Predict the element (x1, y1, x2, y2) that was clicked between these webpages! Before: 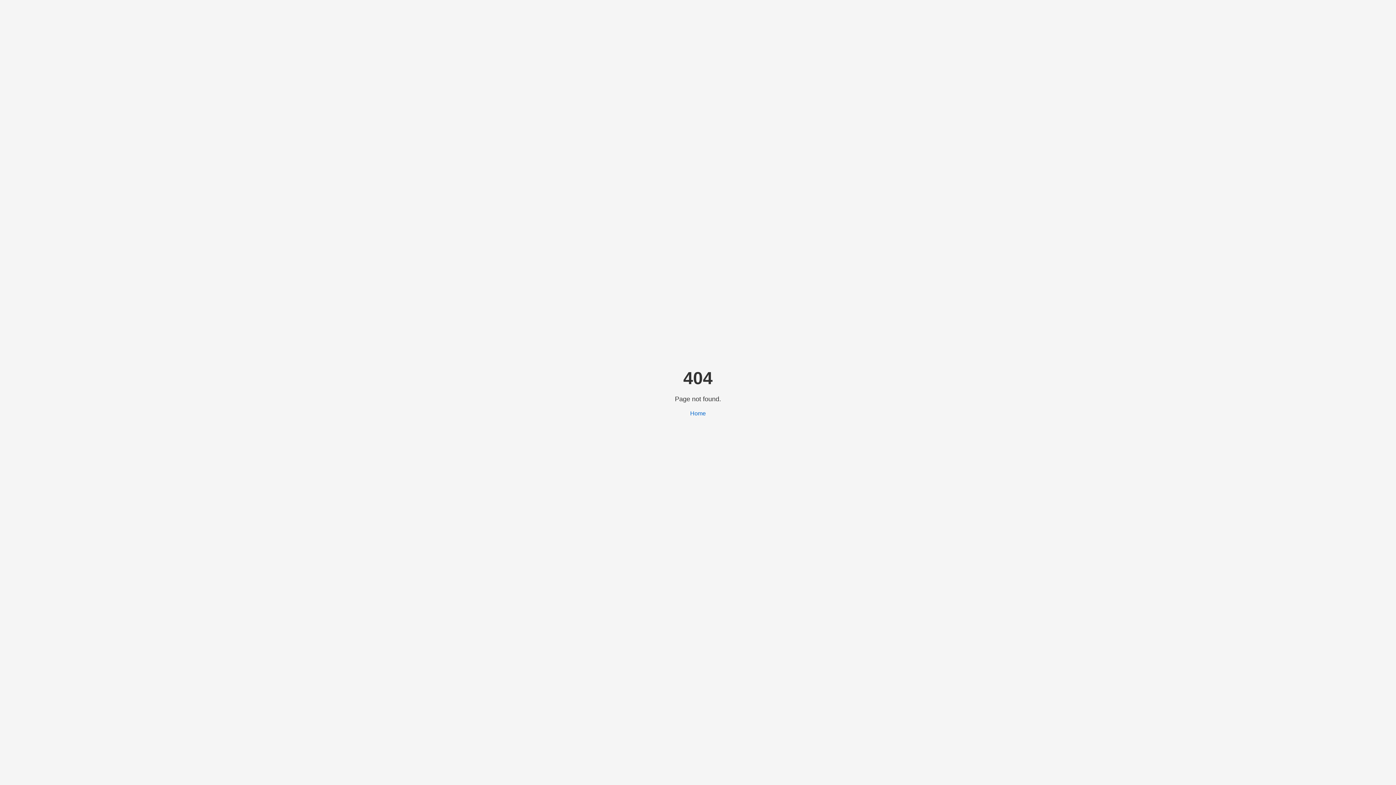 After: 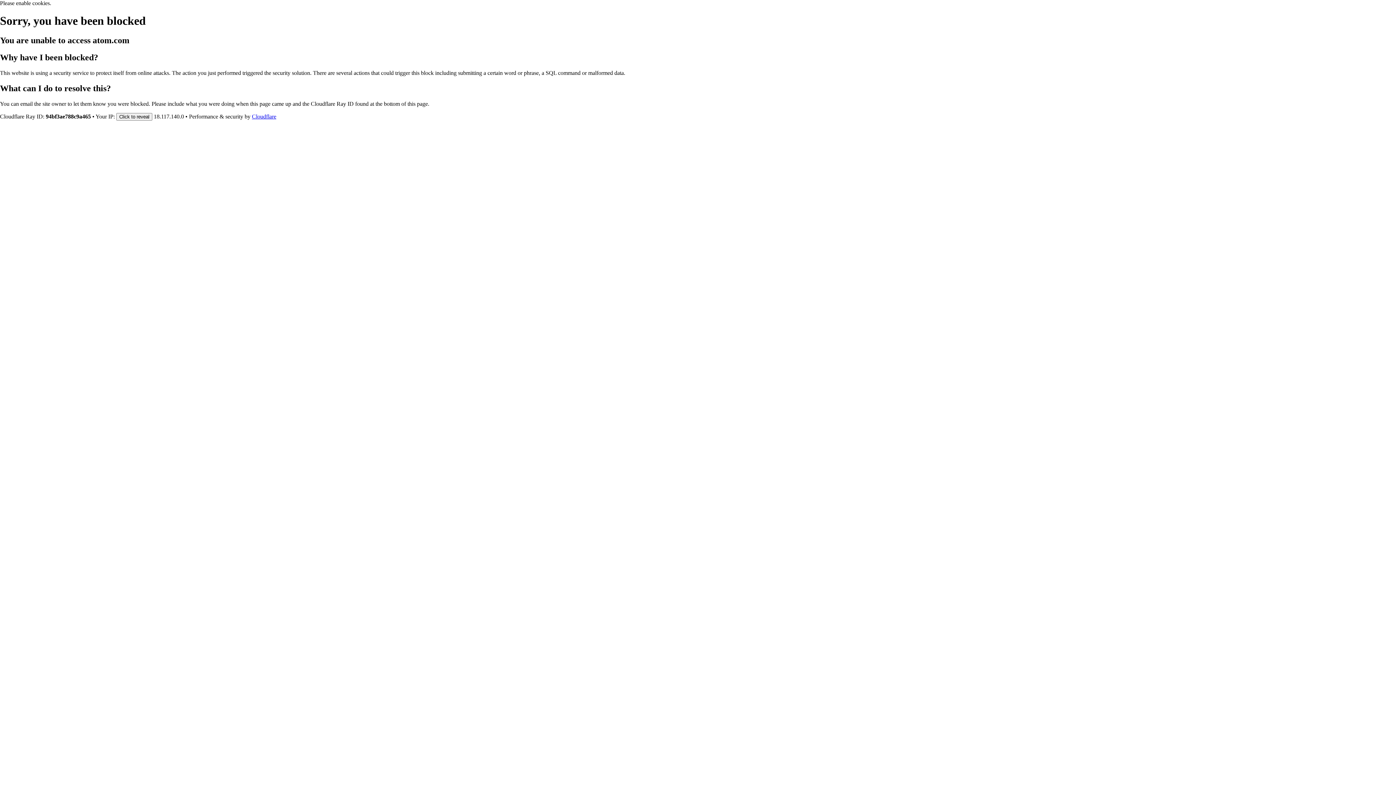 Action: label: Home bbox: (690, 410, 706, 416)